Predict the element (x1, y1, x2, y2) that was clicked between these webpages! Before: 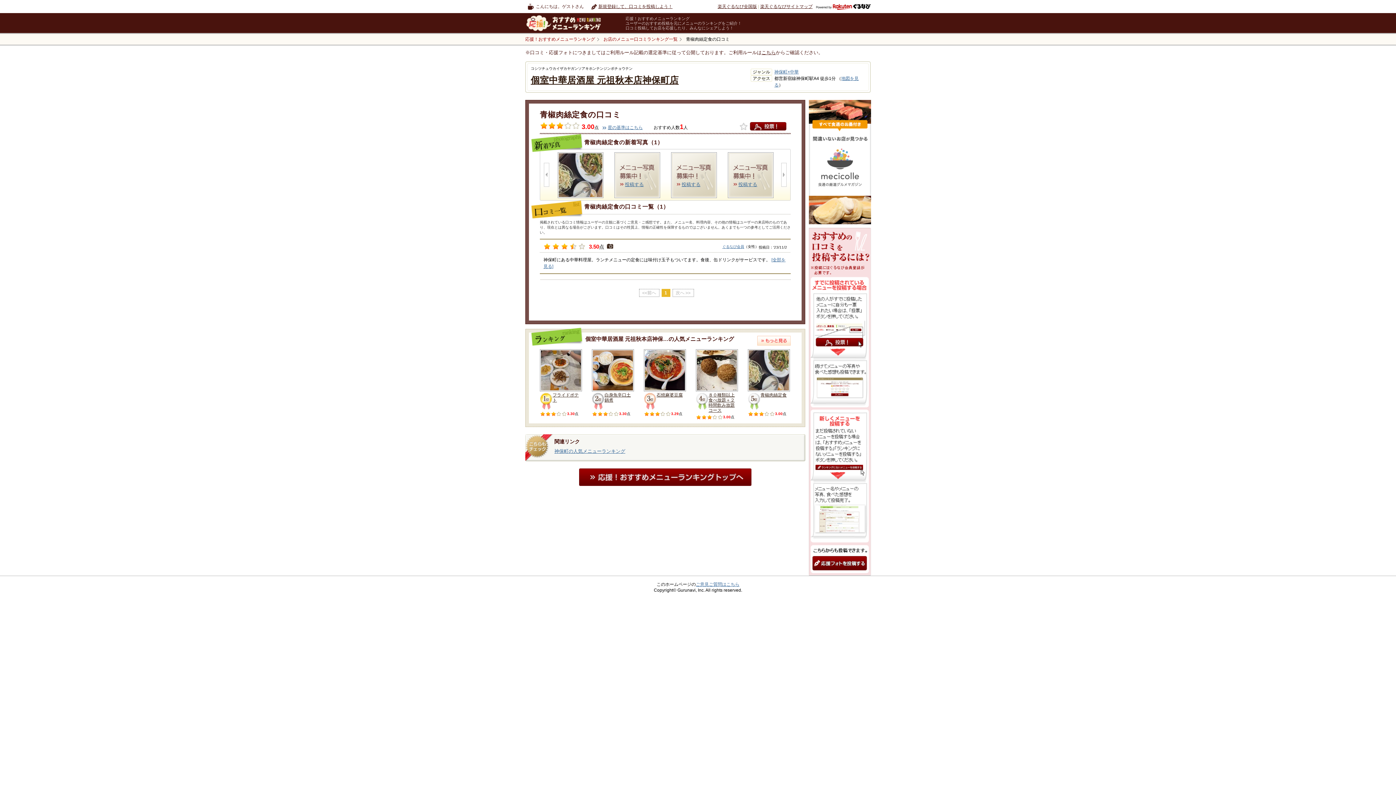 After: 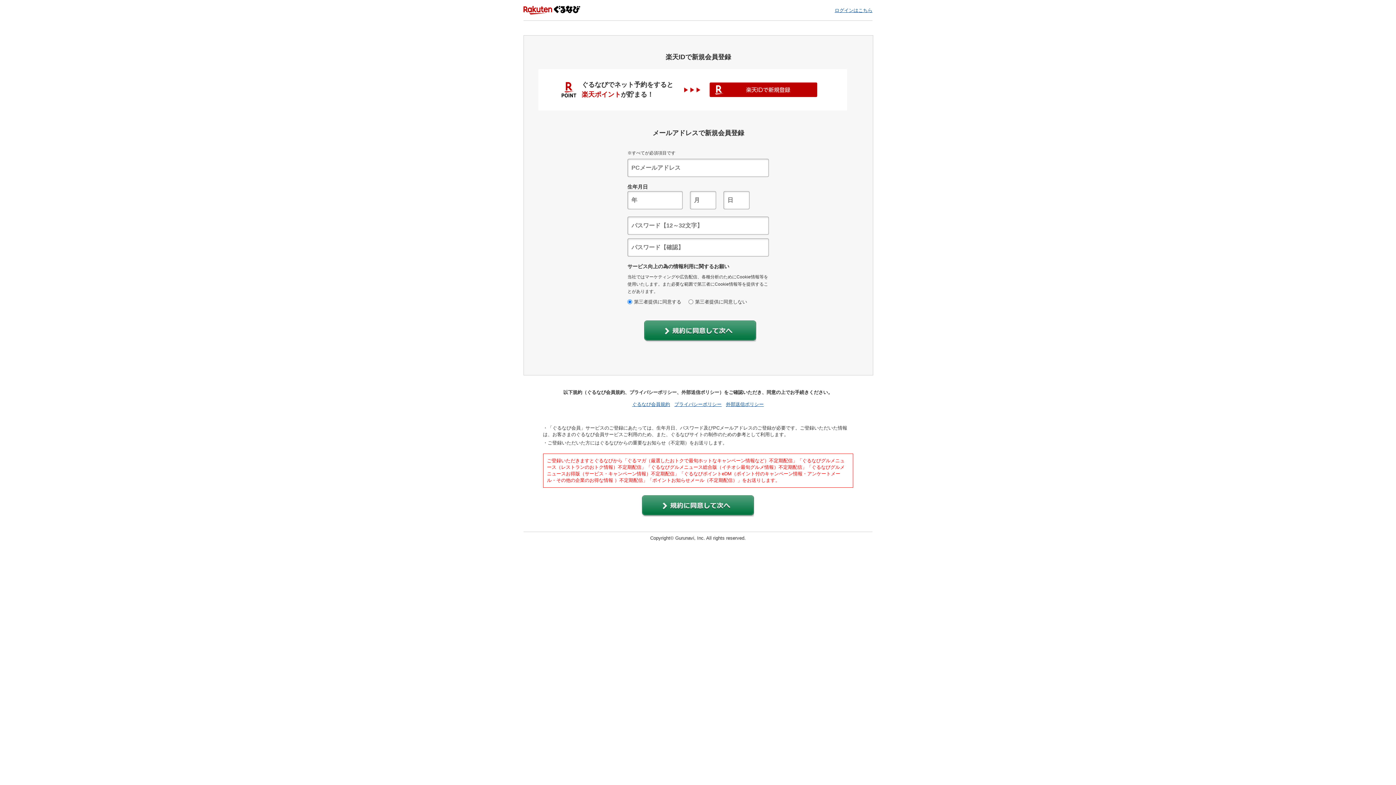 Action: label: 投稿する bbox: (625, 181, 644, 188)